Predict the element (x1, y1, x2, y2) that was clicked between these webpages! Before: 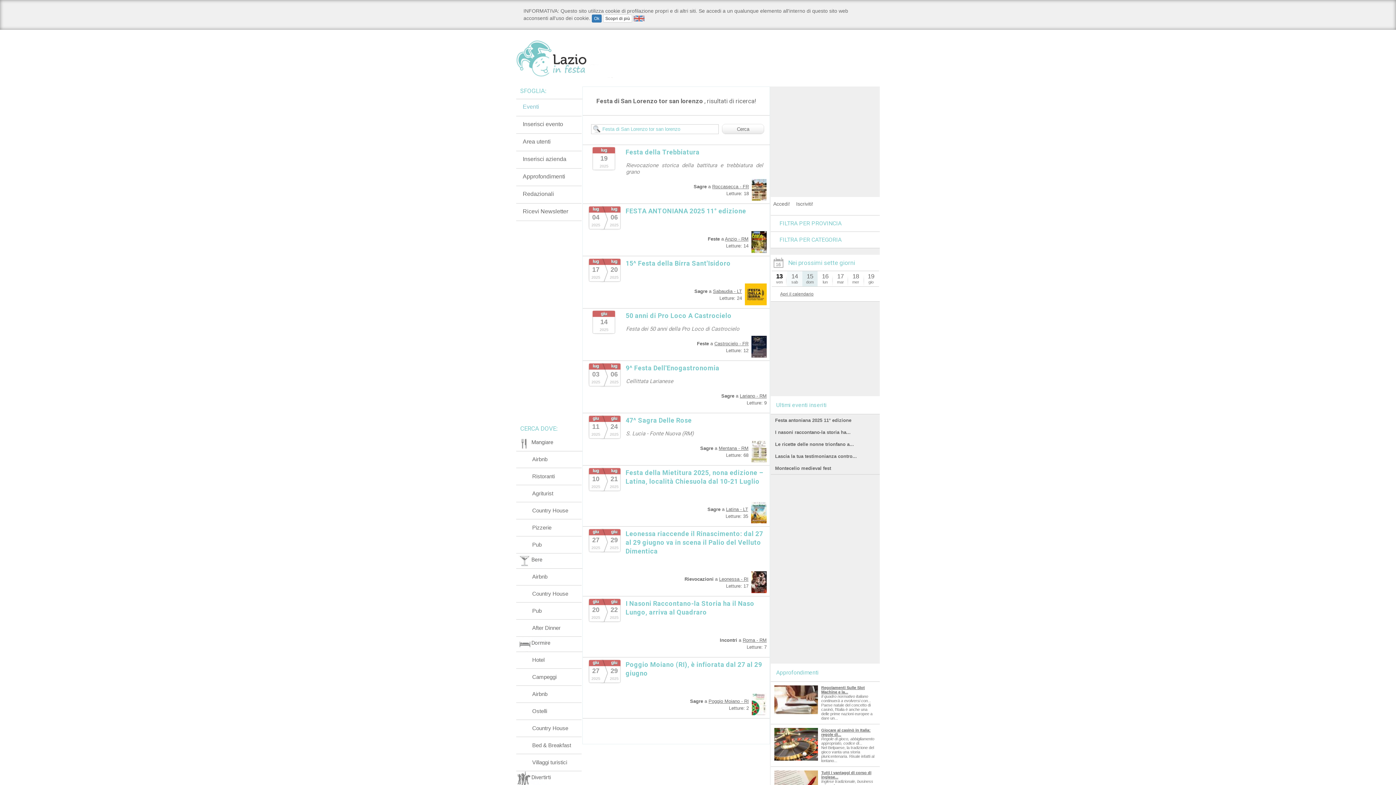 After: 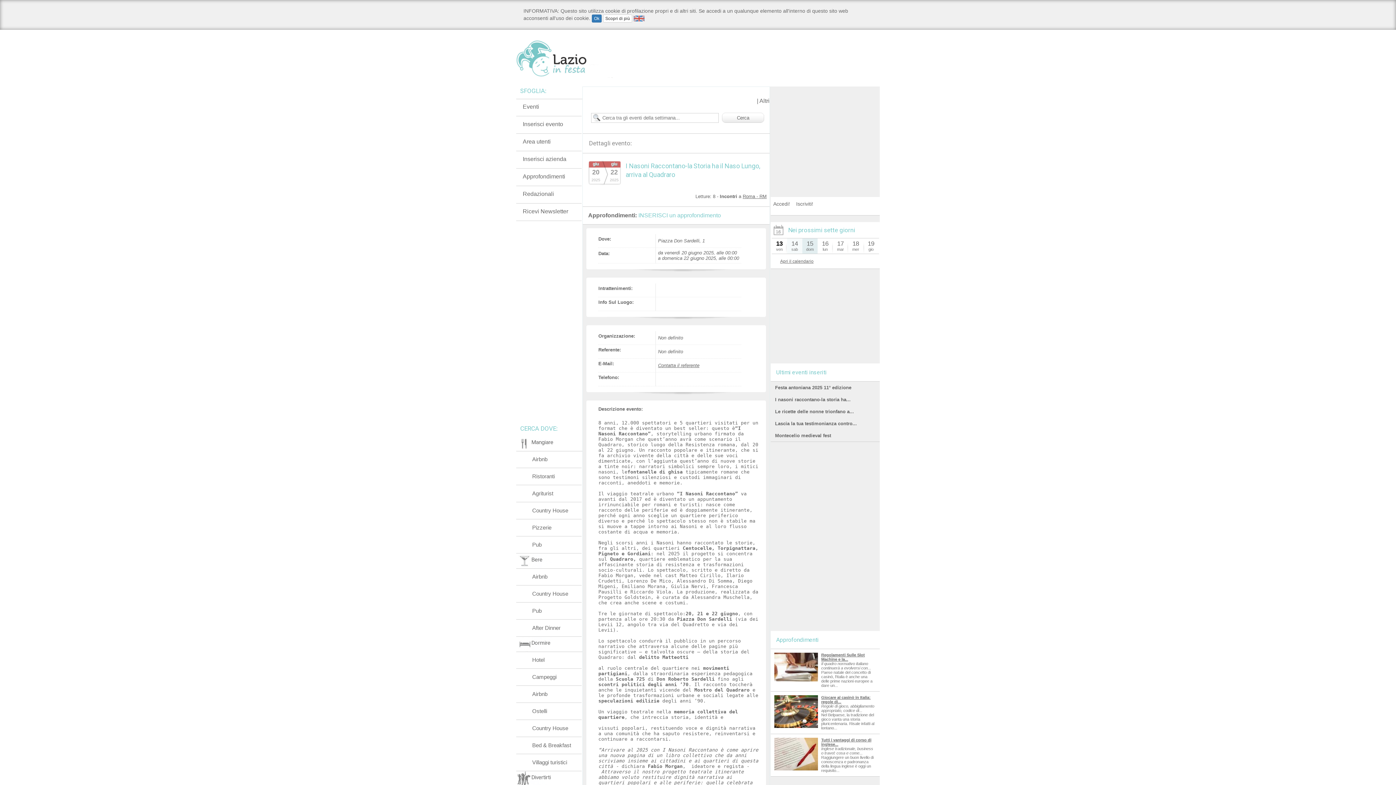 Action: bbox: (775, 429, 850, 435) label: I nasoni raccontano-la storia ha...